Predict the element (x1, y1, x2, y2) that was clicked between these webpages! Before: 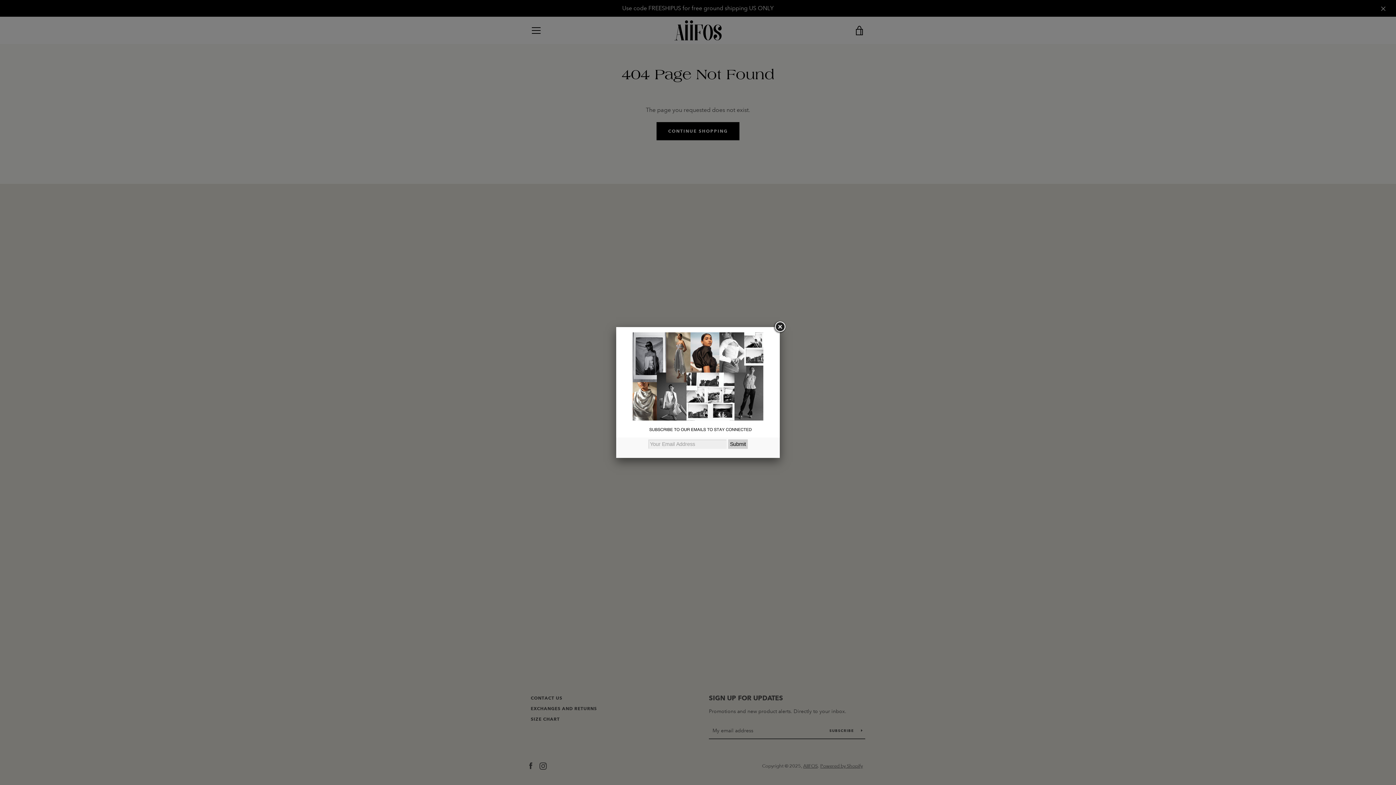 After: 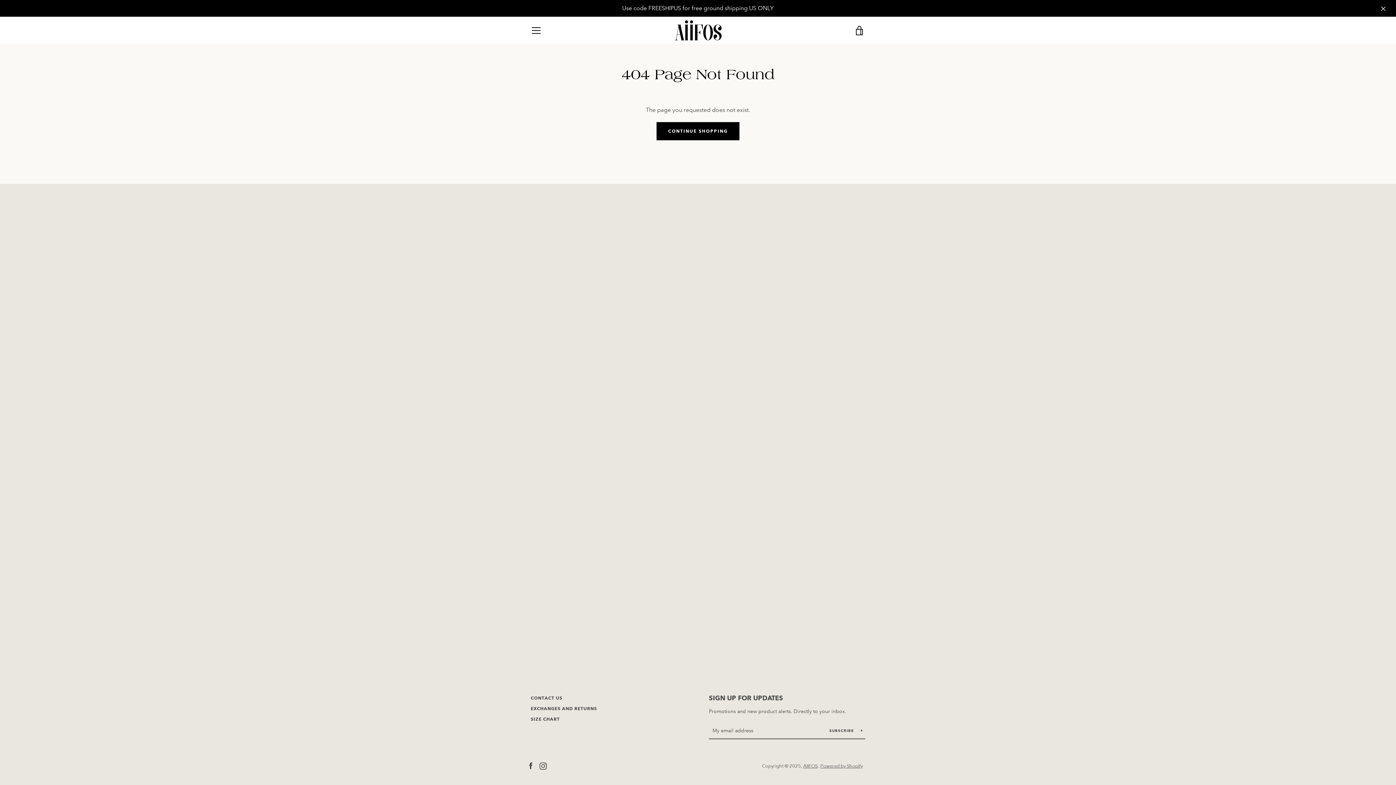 Action: bbox: (773, 320, 786, 333)